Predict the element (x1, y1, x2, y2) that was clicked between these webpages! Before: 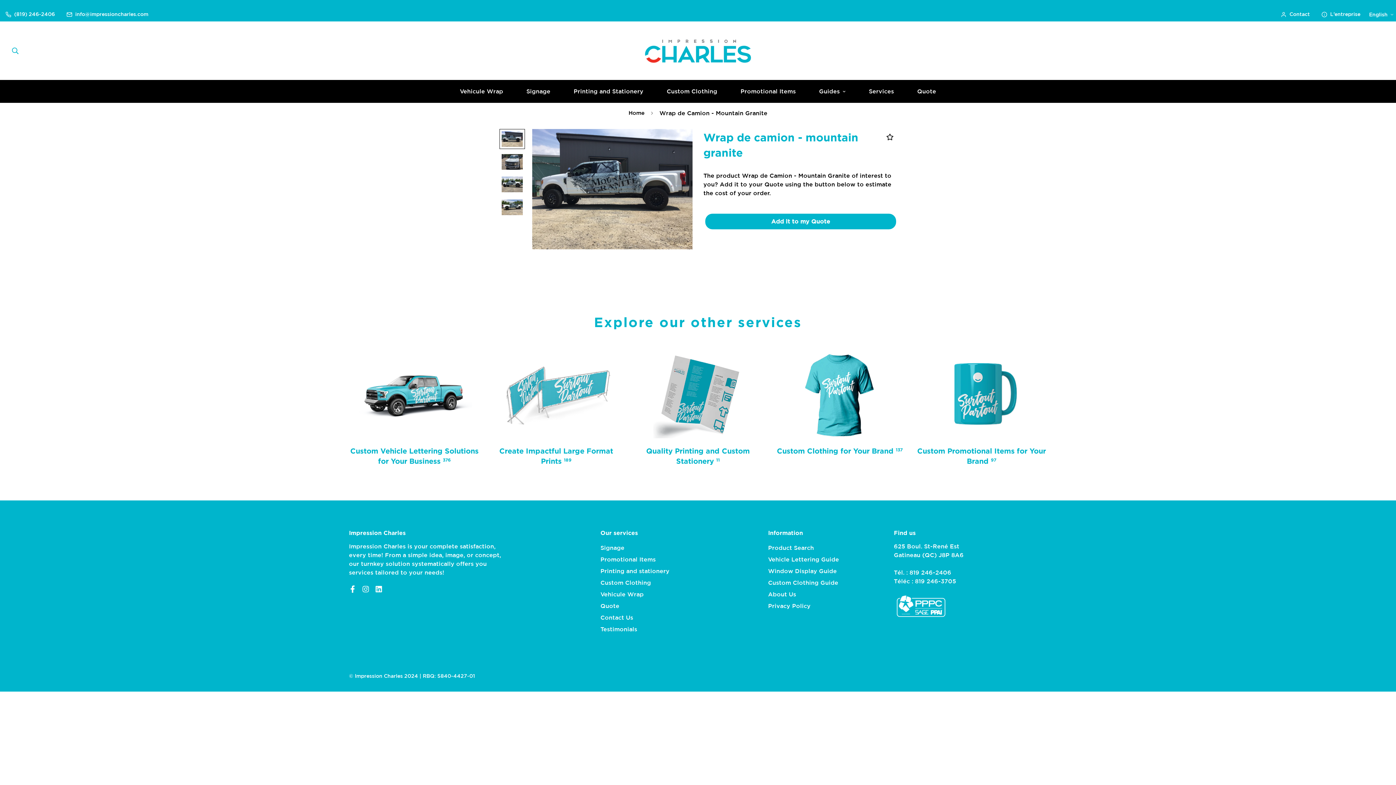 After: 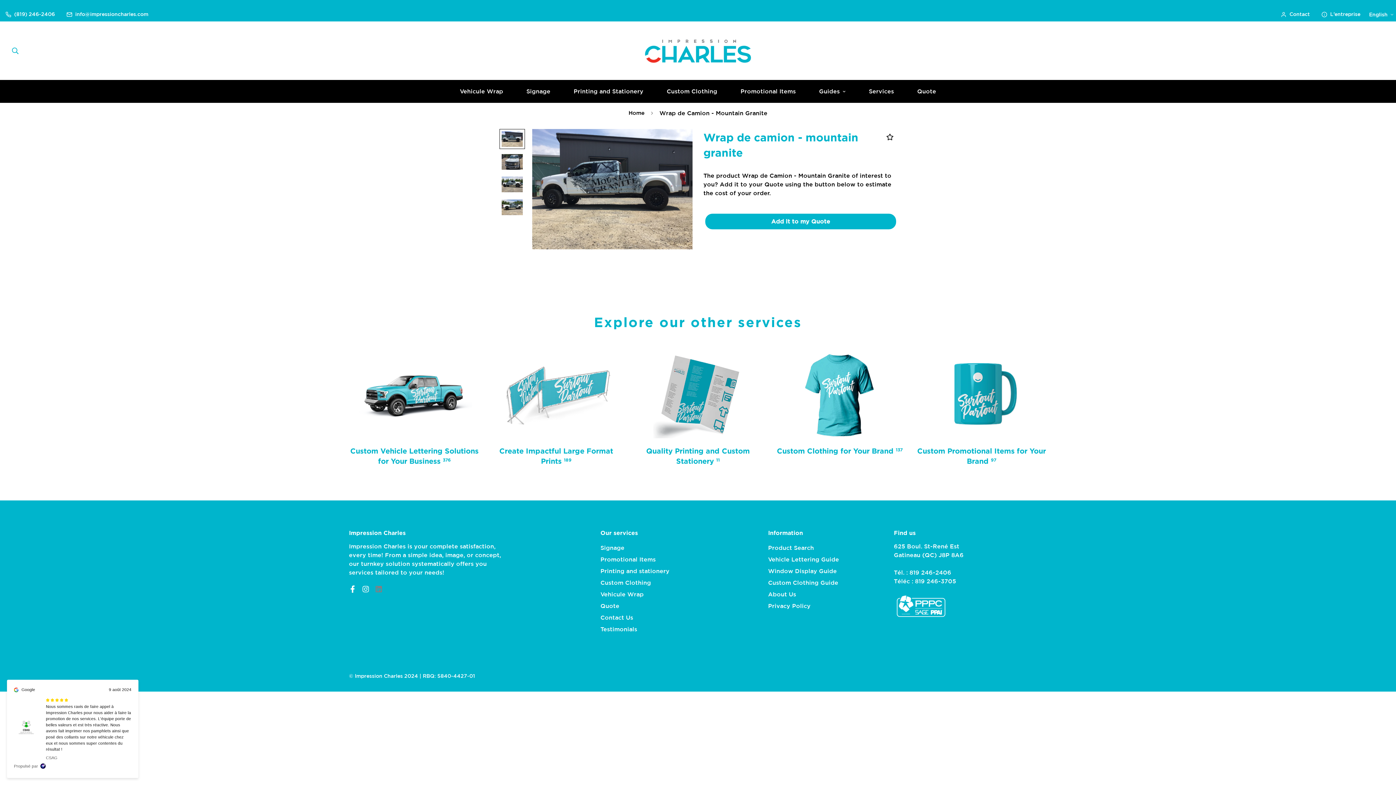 Action: bbox: (372, 585, 385, 593)